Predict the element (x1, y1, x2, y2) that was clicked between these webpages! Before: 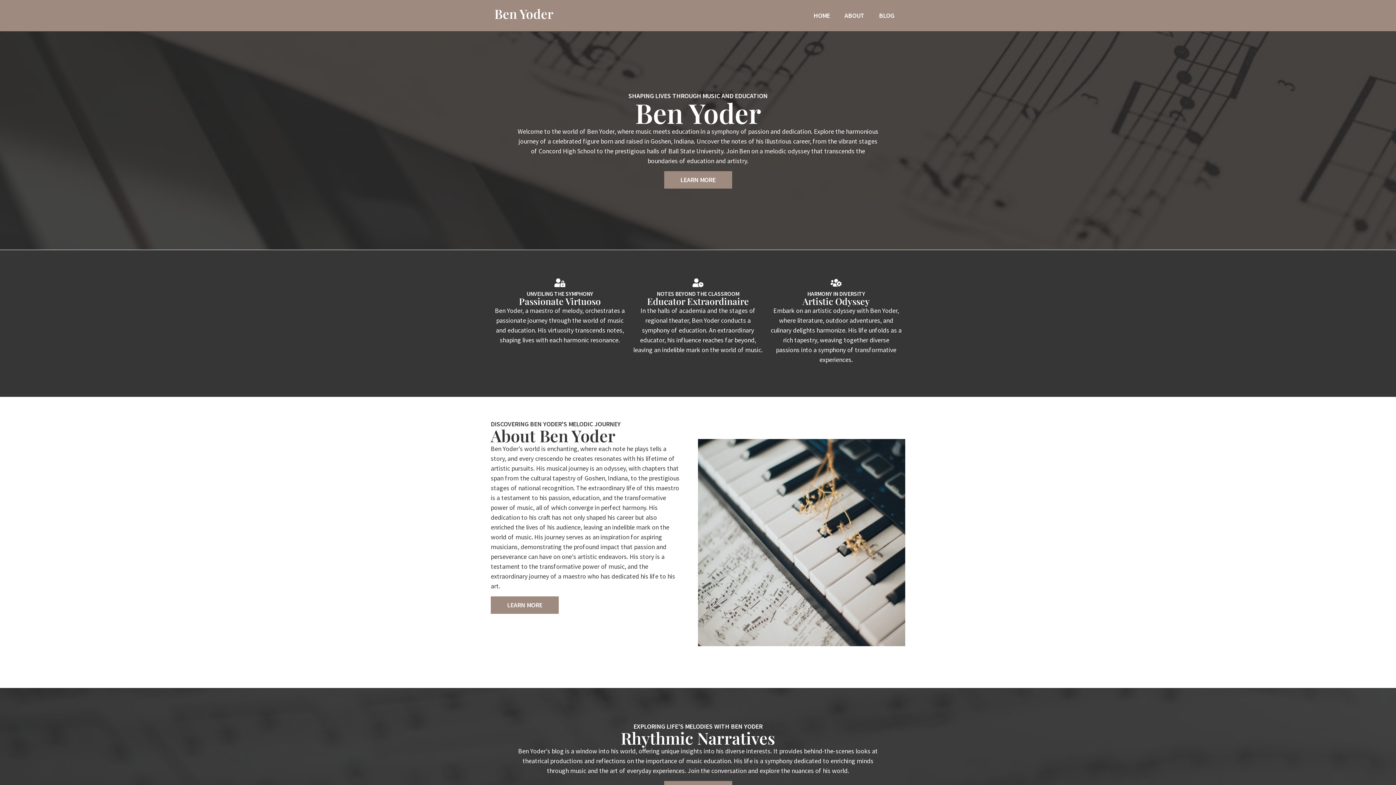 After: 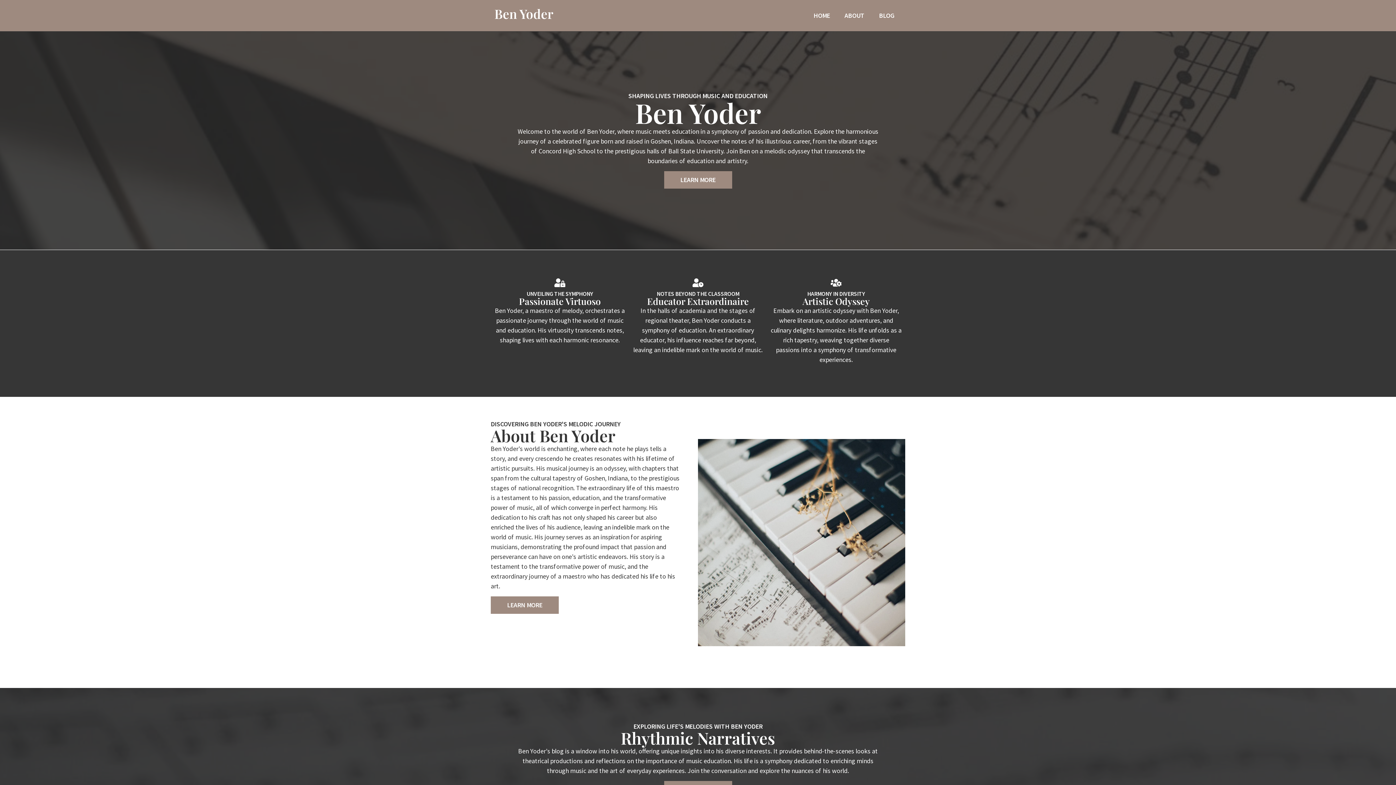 Action: label: HOME bbox: (806, 7, 837, 24)